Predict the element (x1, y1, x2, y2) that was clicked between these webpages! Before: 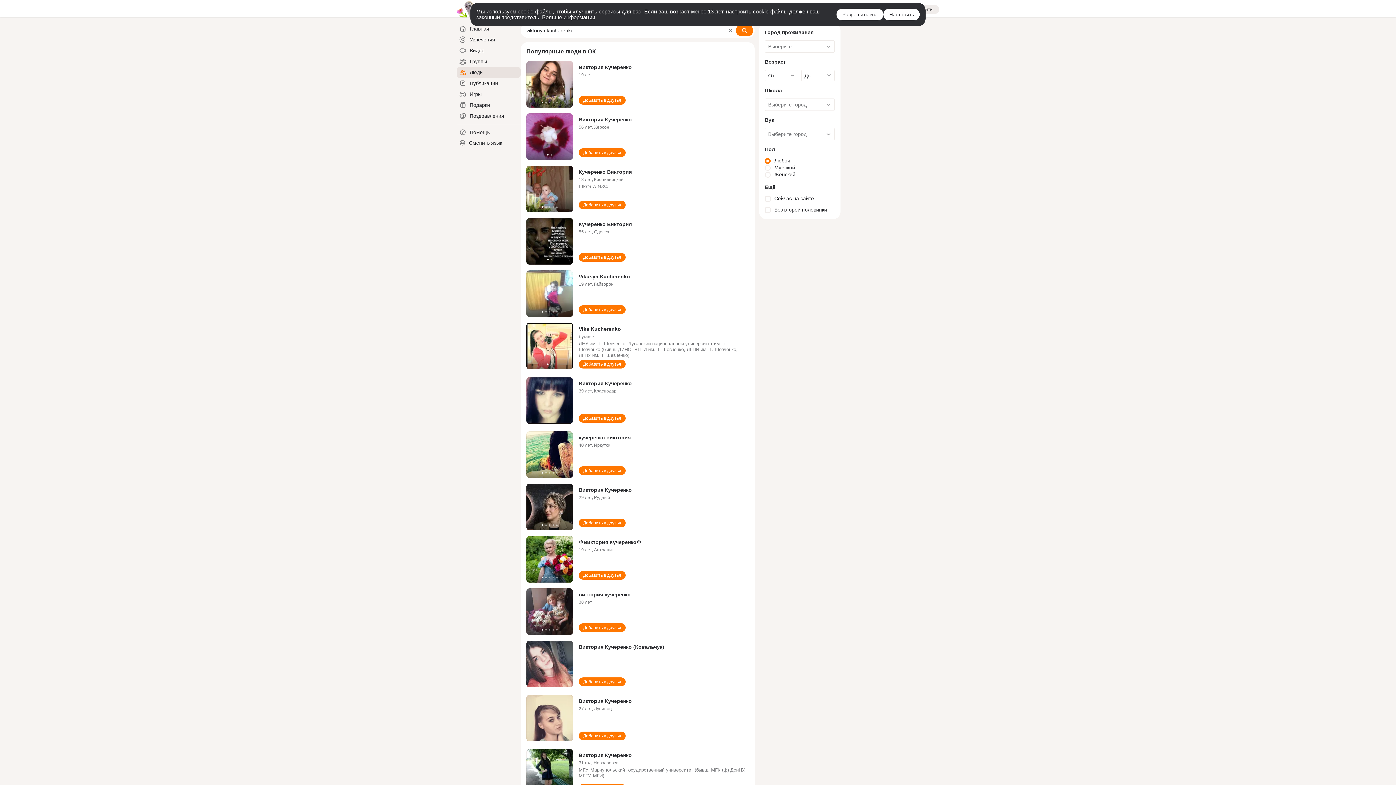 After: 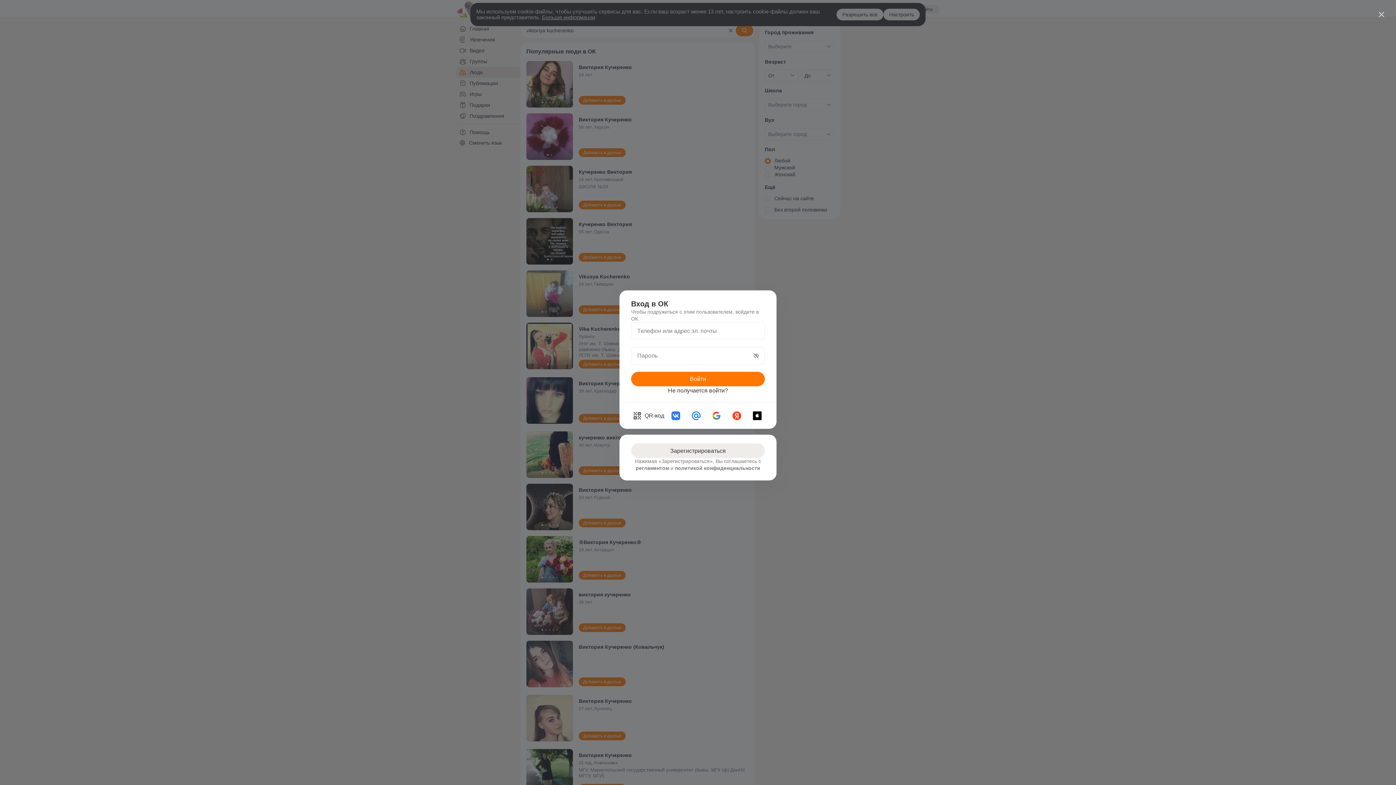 Action: bbox: (578, 148, 625, 157) label: Добавить в друзья